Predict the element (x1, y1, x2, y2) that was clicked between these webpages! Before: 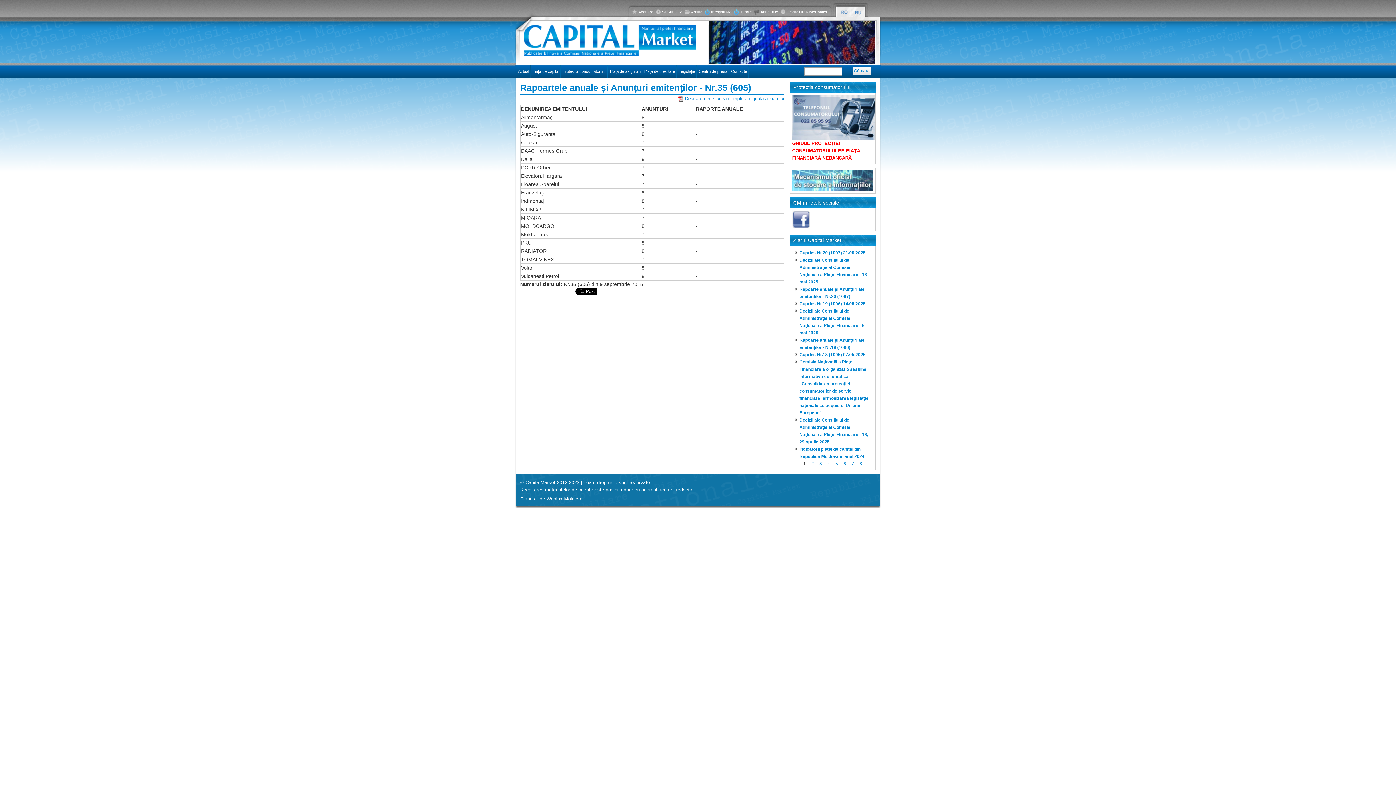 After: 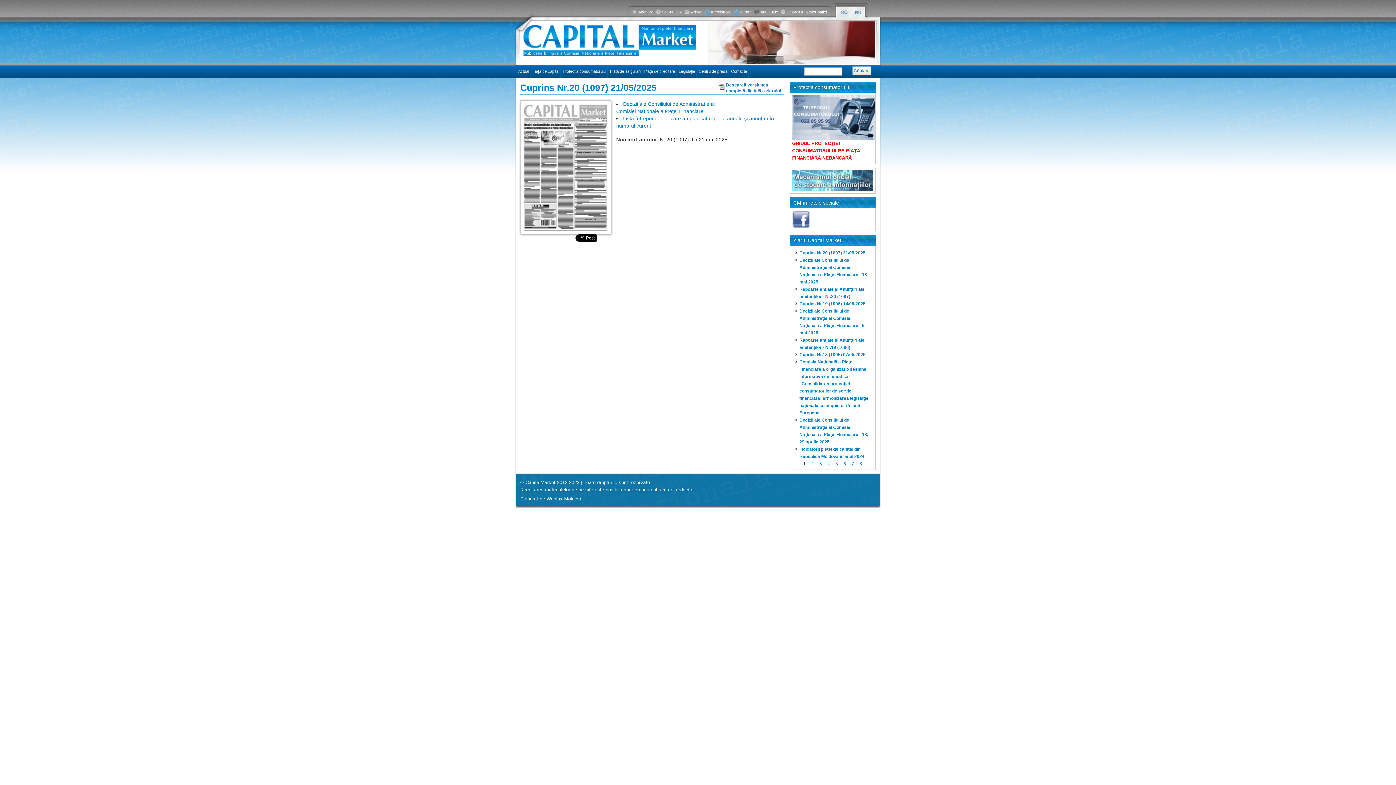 Action: label: Cuprins Nr.20 (1097) 21/05/2025 bbox: (799, 250, 865, 255)